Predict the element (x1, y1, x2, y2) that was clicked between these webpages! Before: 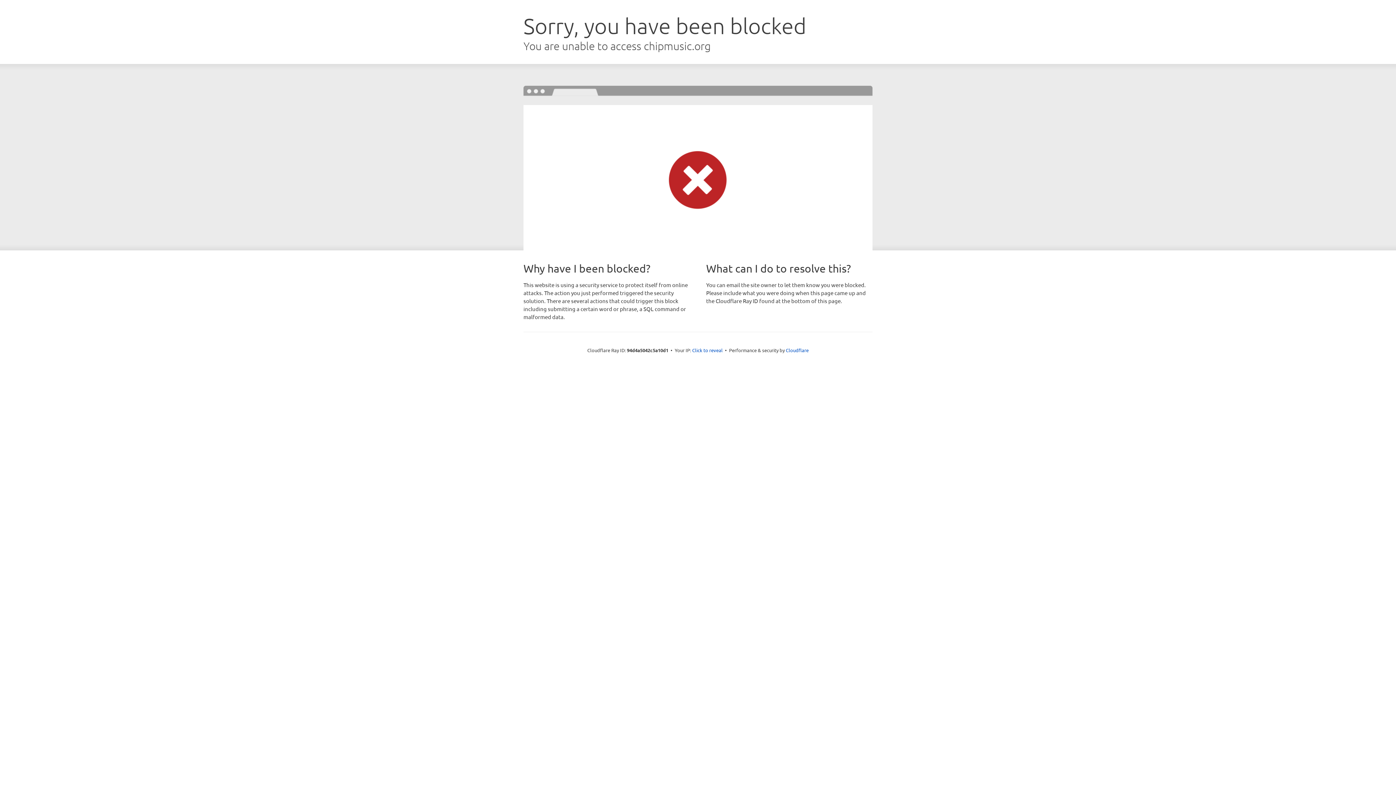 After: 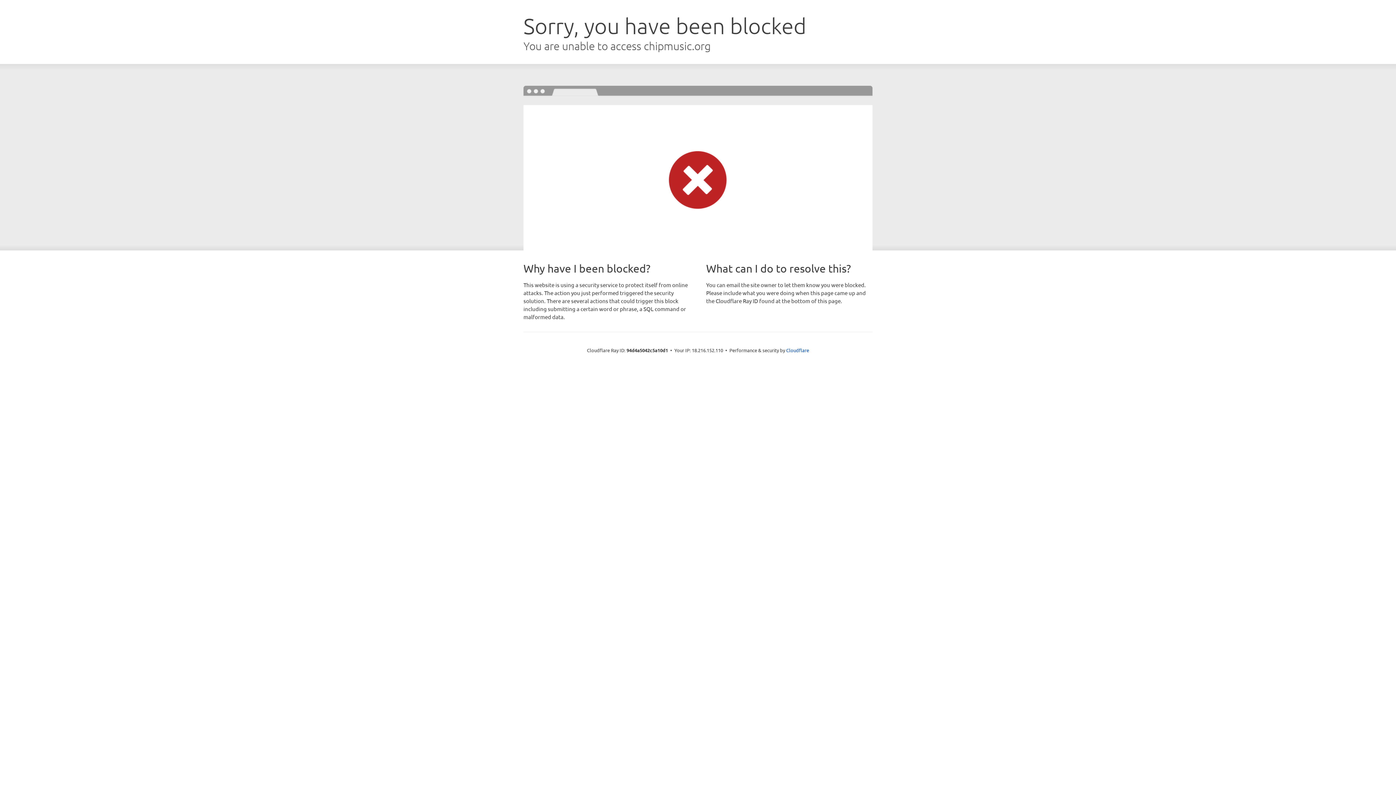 Action: label: Click to reveal bbox: (692, 346, 722, 353)